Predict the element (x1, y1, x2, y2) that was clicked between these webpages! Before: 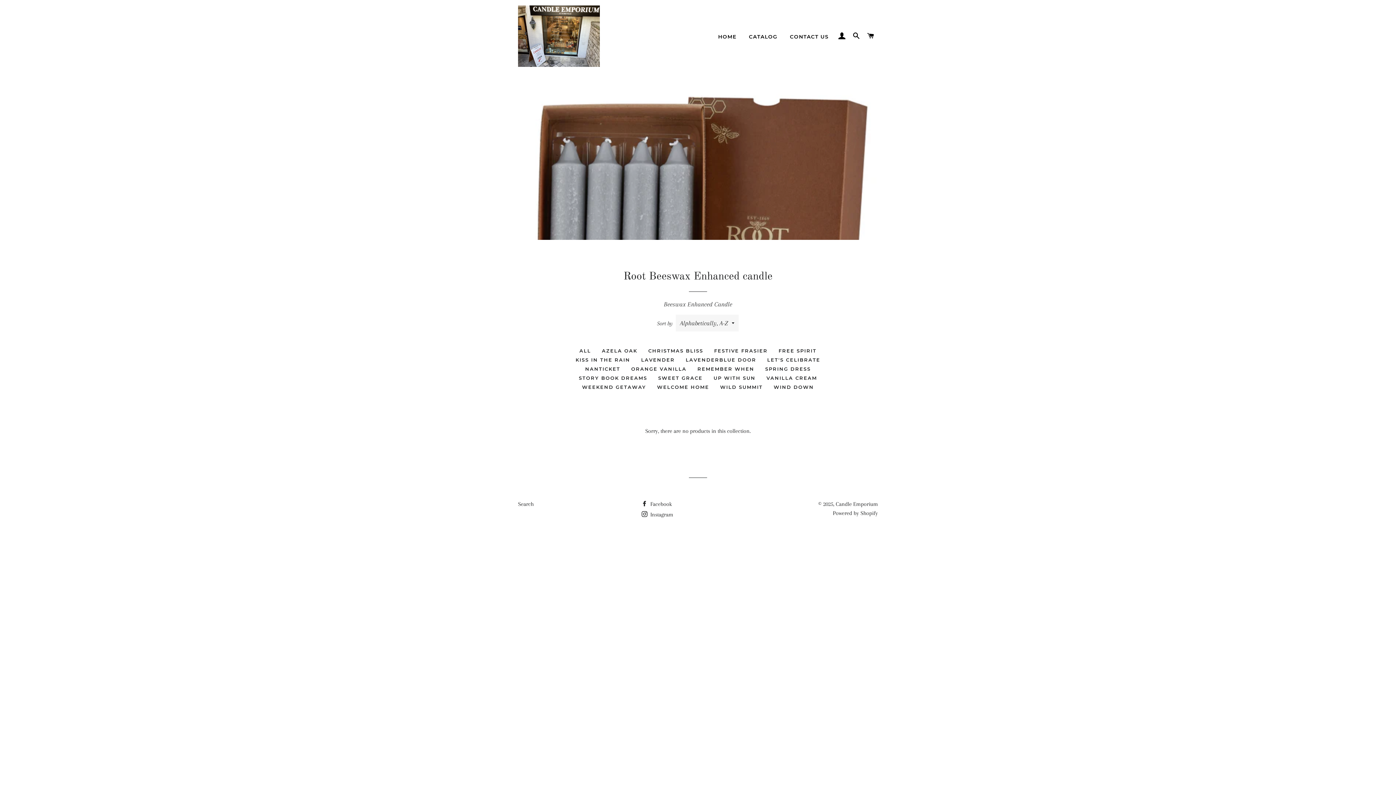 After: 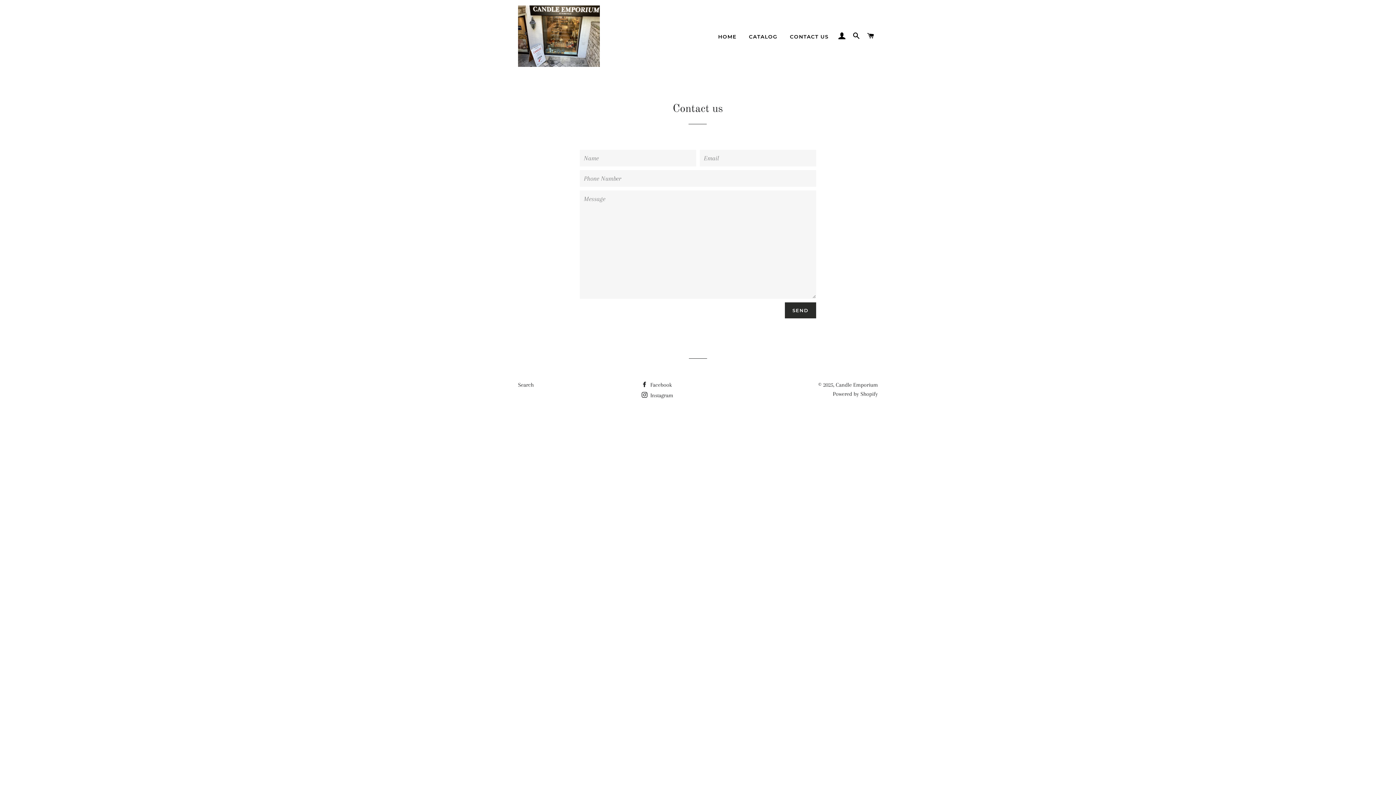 Action: label: CONTACT US bbox: (784, 27, 834, 46)